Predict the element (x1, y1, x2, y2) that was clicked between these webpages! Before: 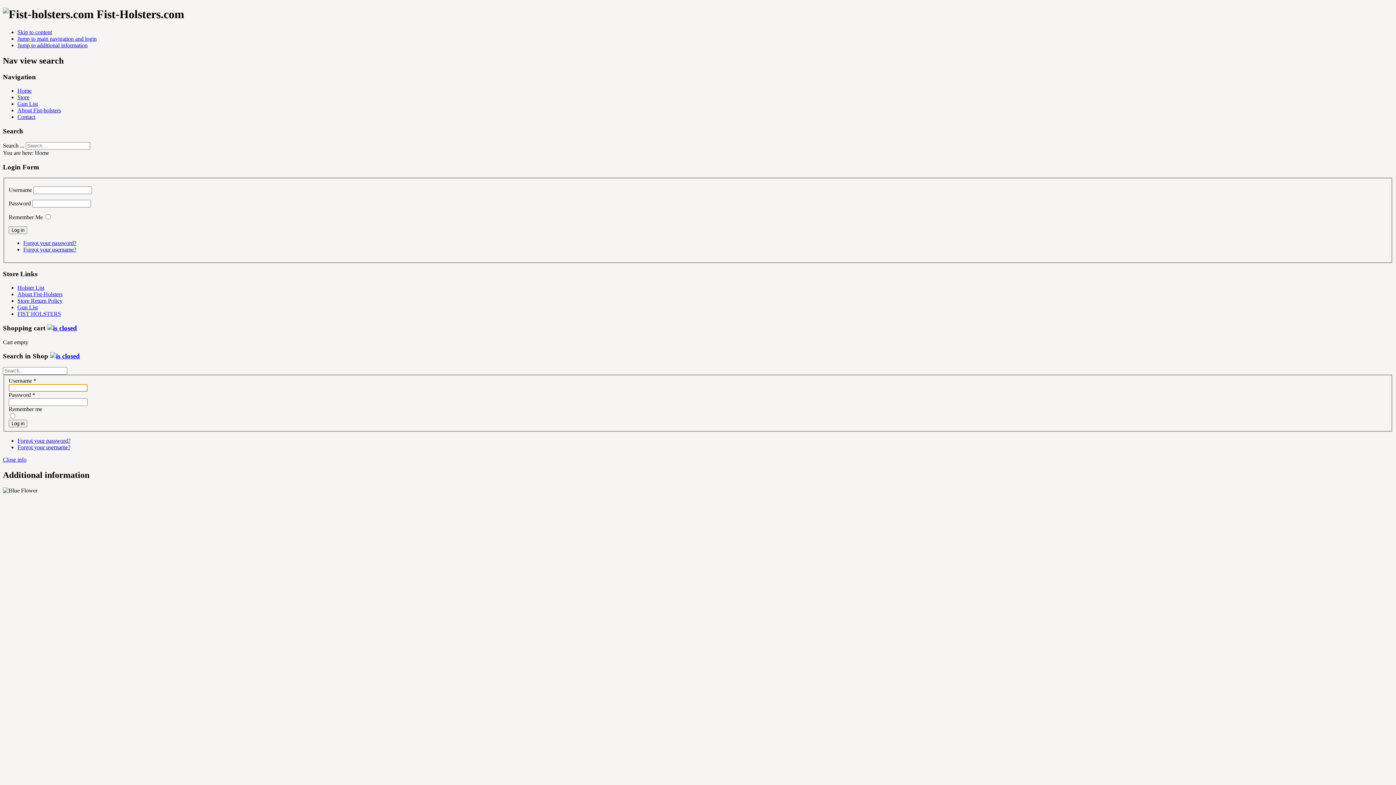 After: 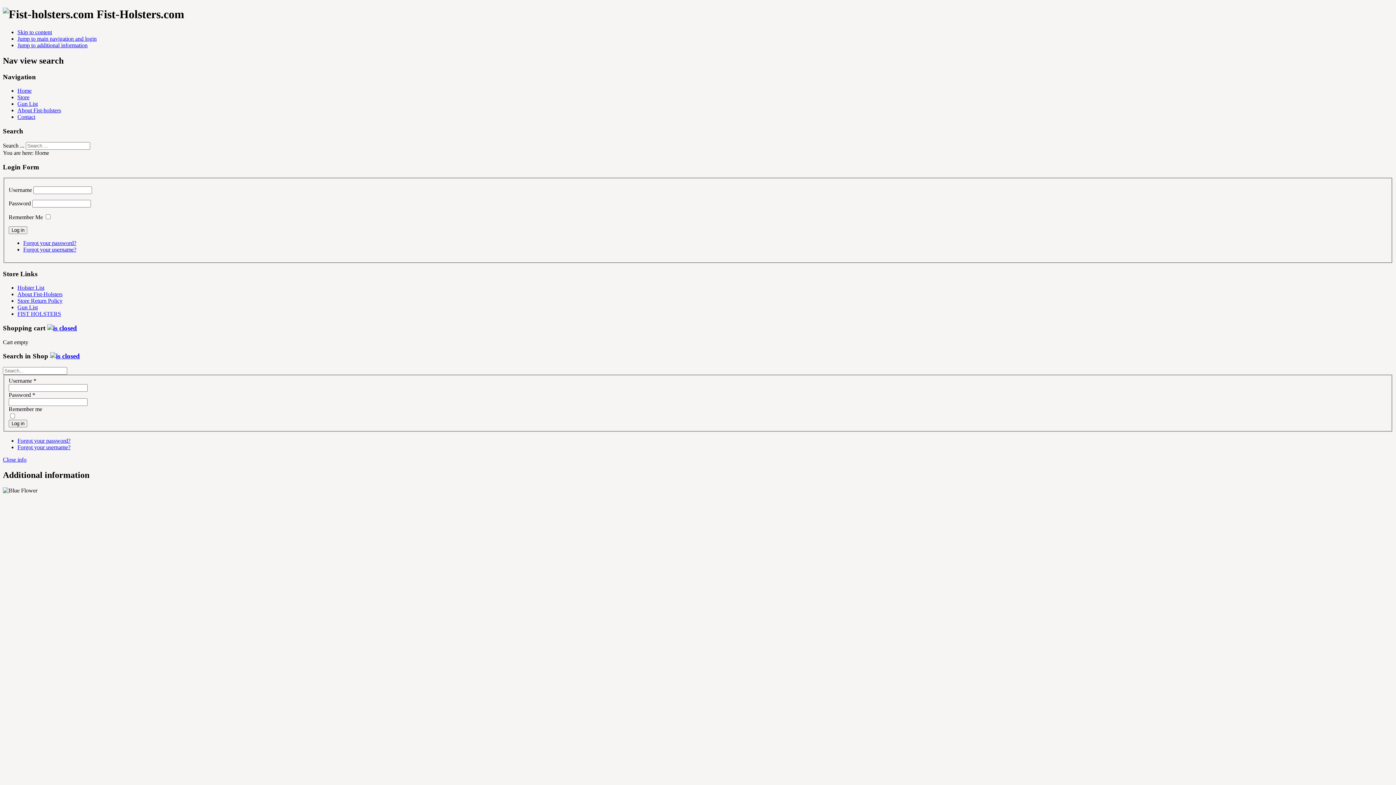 Action: bbox: (47, 324, 77, 332)